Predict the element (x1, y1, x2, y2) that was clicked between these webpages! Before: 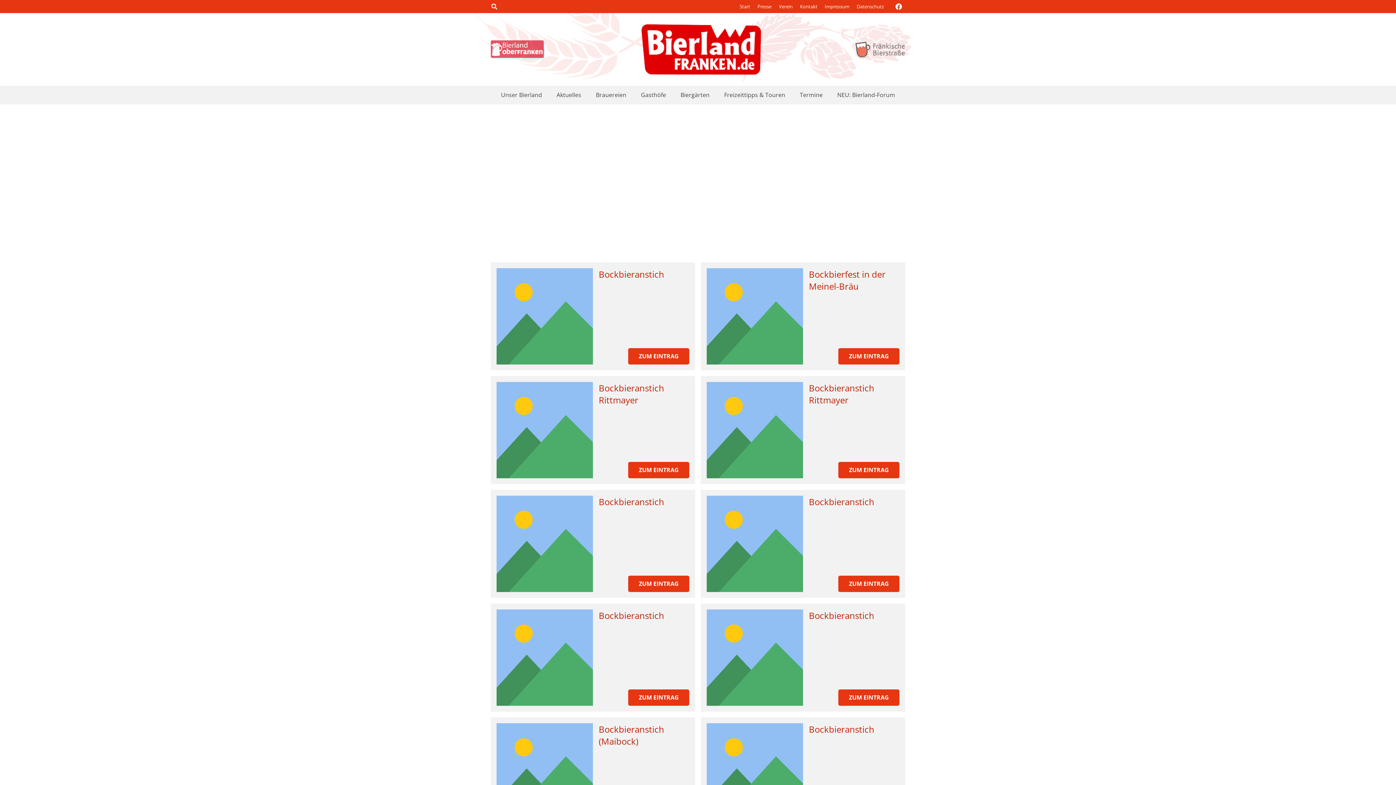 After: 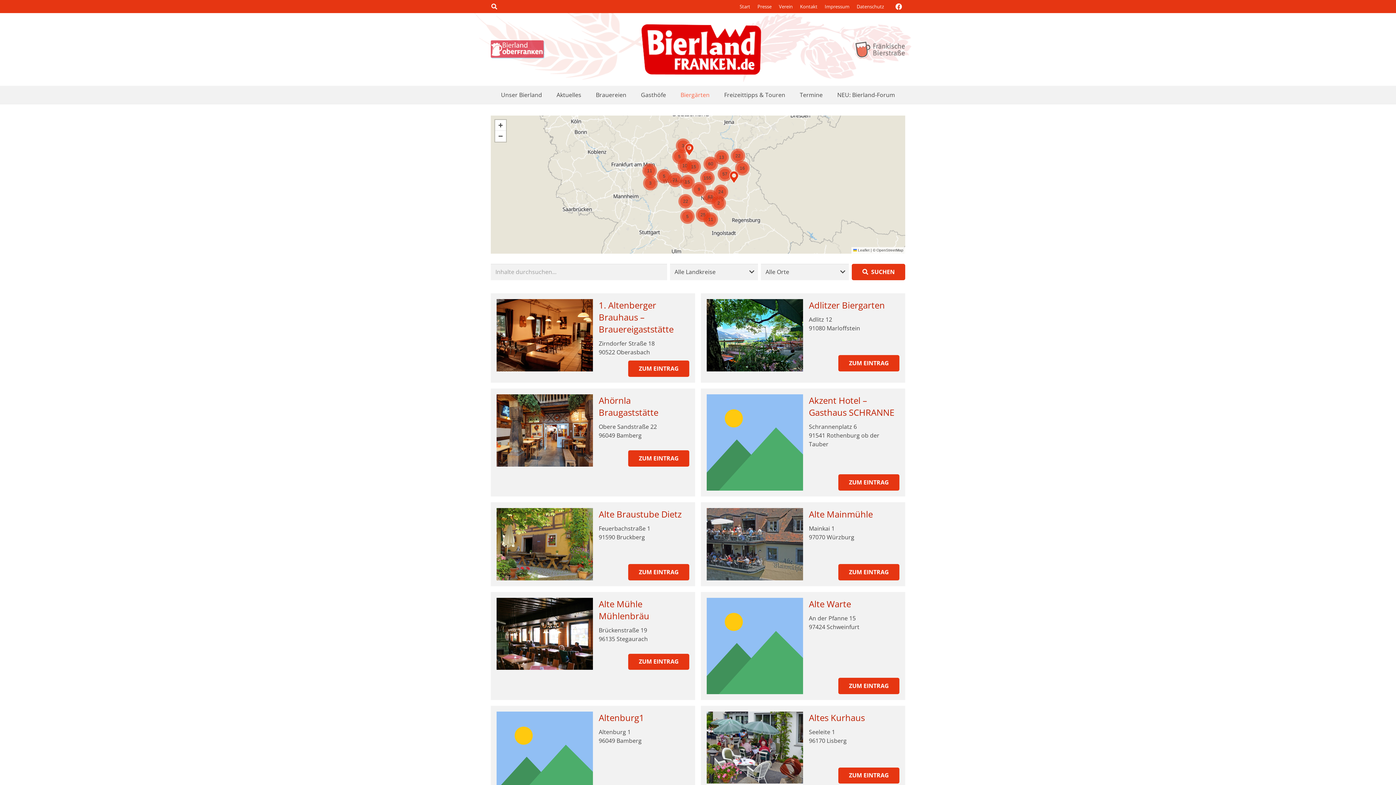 Action: label: Biergärten bbox: (673, 85, 717, 104)